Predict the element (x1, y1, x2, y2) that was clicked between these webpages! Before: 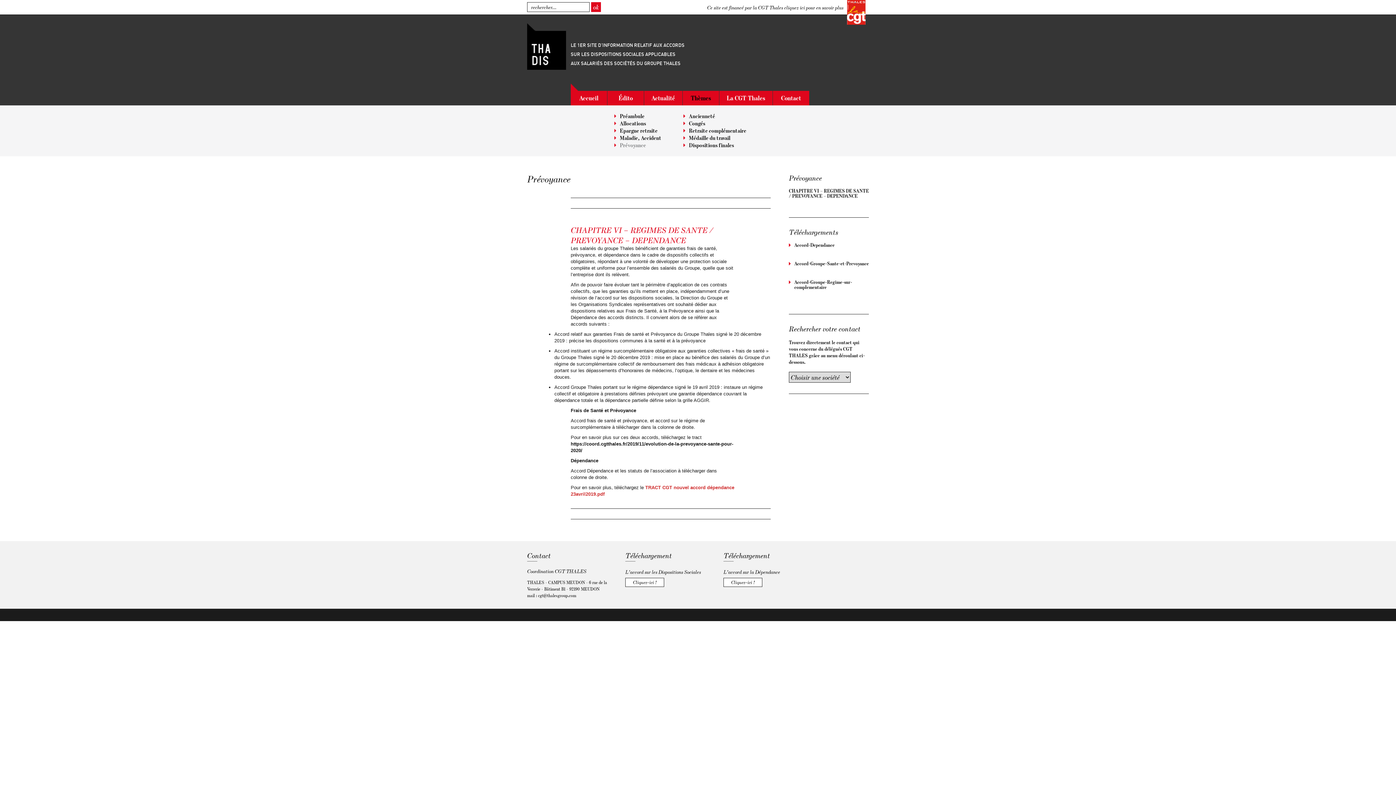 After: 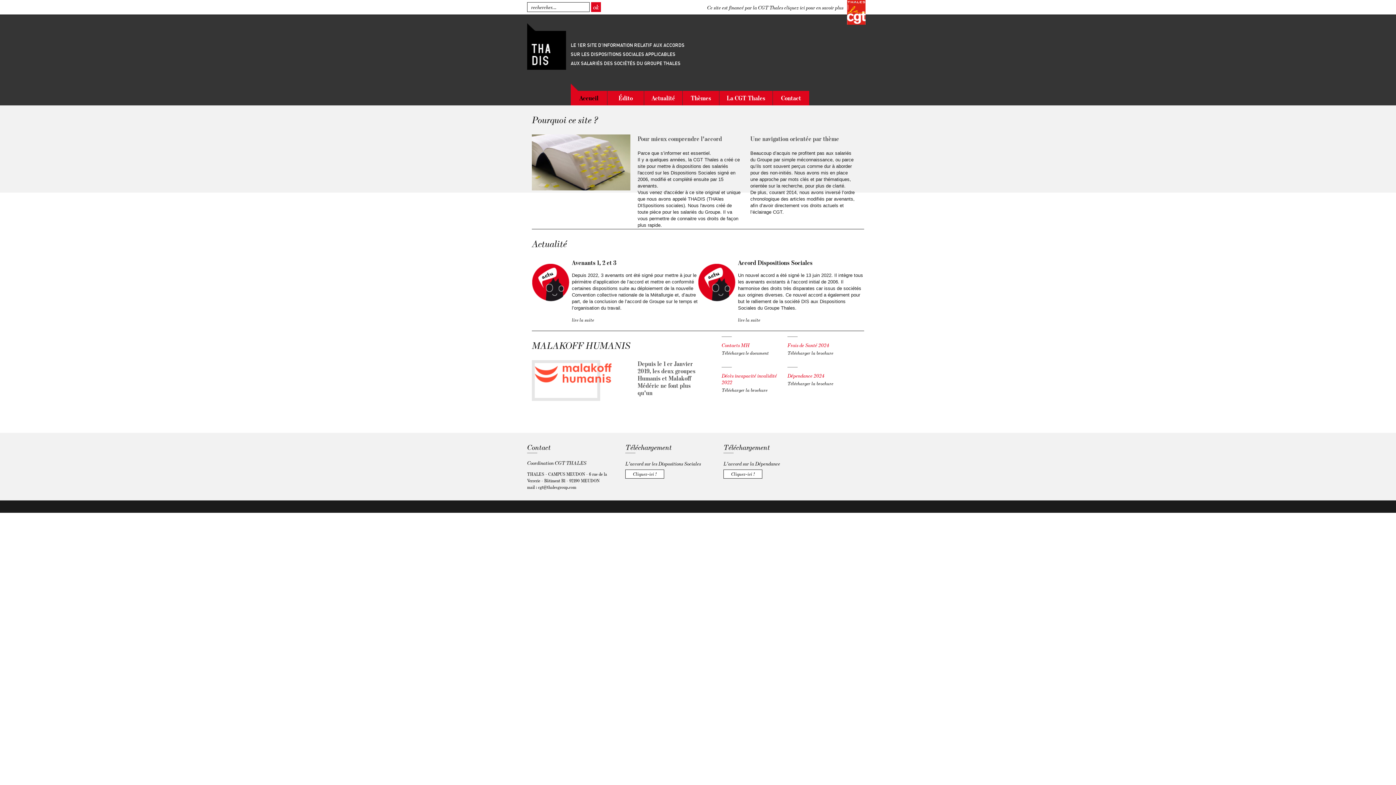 Action: label: Accueil bbox: (579, 94, 598, 101)